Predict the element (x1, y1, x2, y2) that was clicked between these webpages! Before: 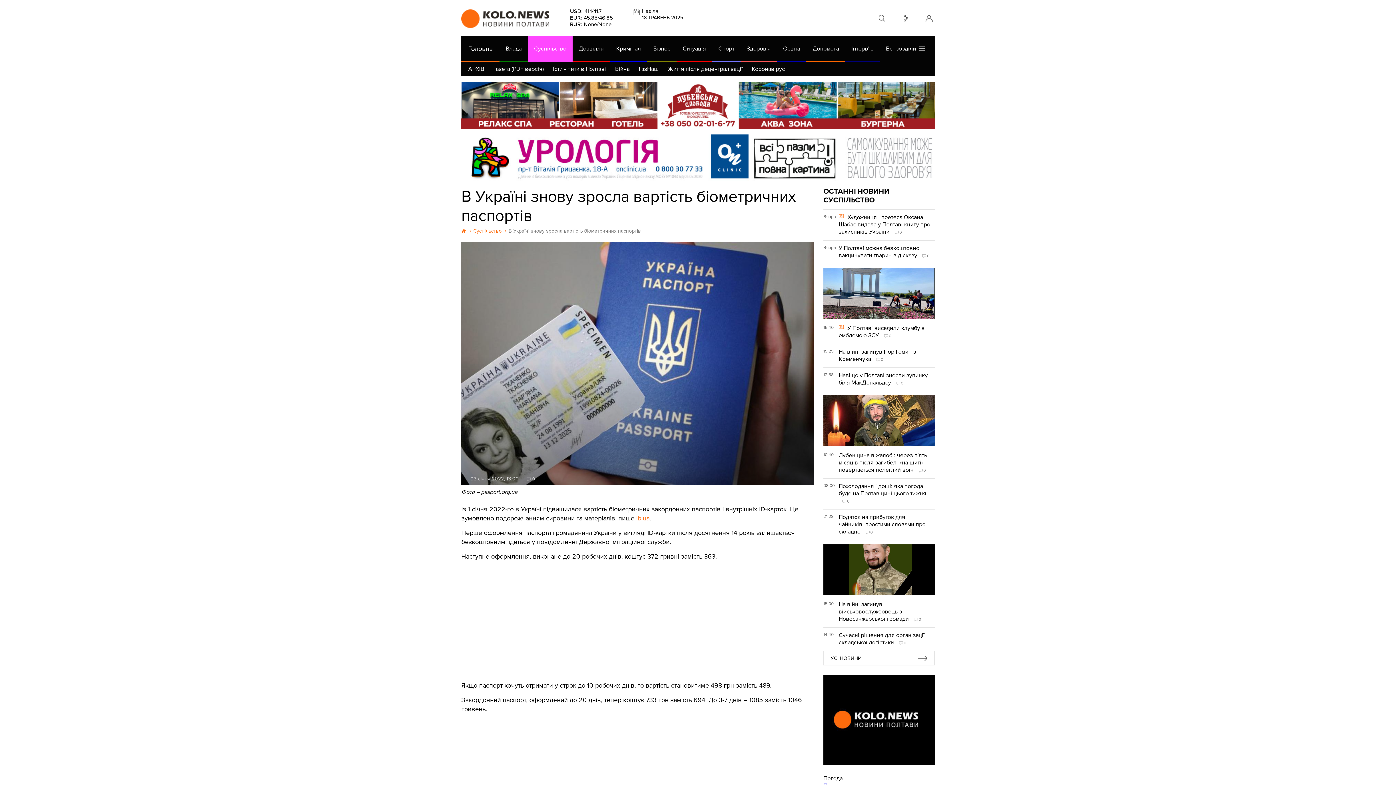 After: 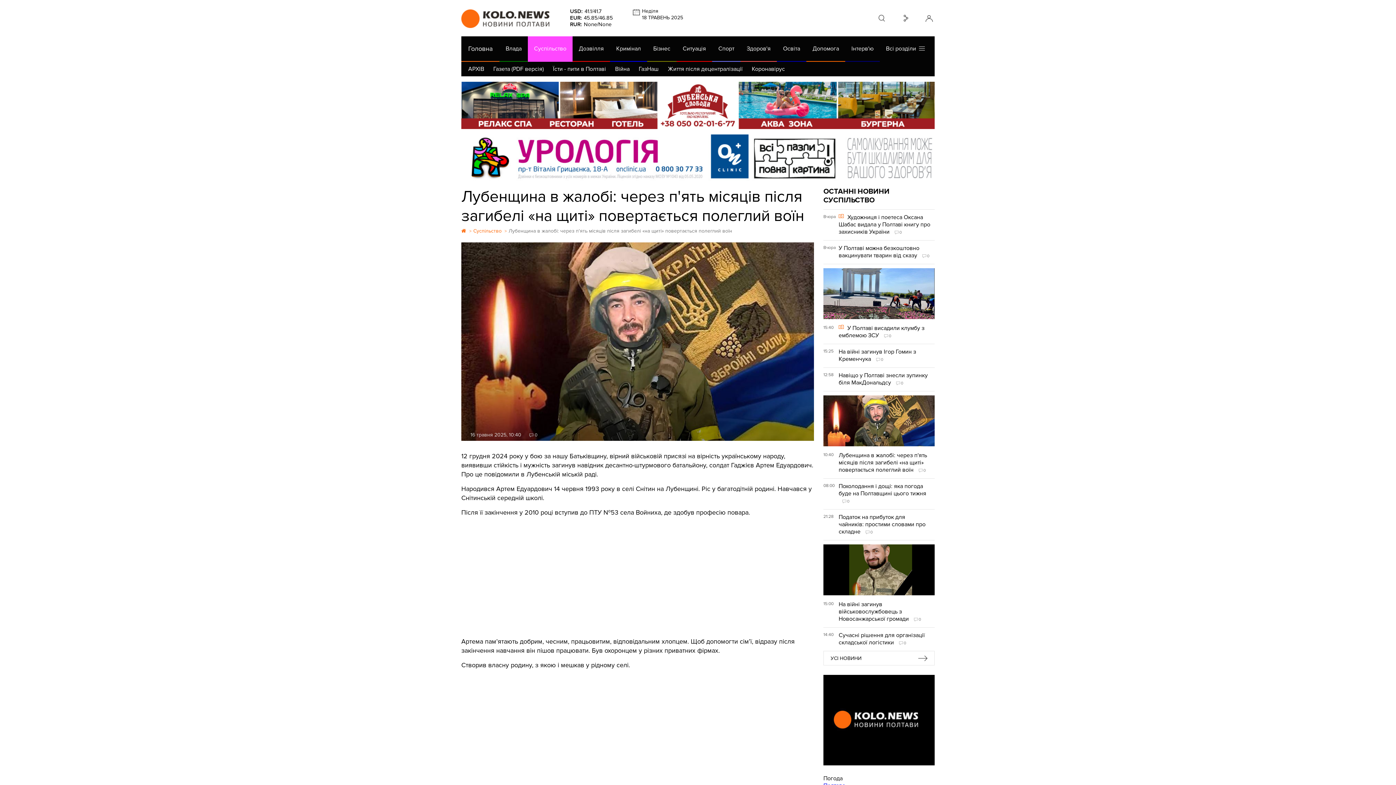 Action: bbox: (823, 395, 934, 473) label: 10:40

Лубенщина в жалобі: через п'ять місяців після загибелі «на щиті» повертається полеглий воїн 0